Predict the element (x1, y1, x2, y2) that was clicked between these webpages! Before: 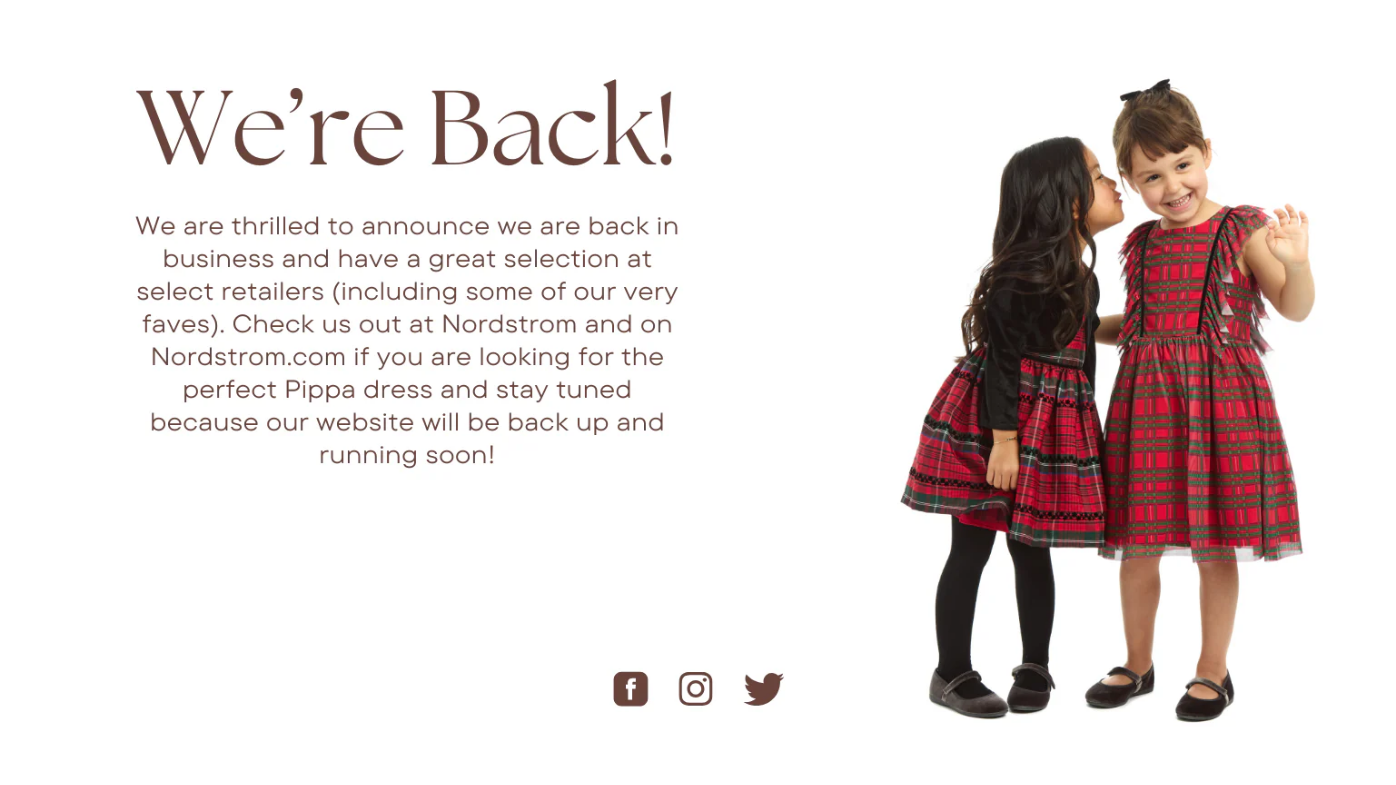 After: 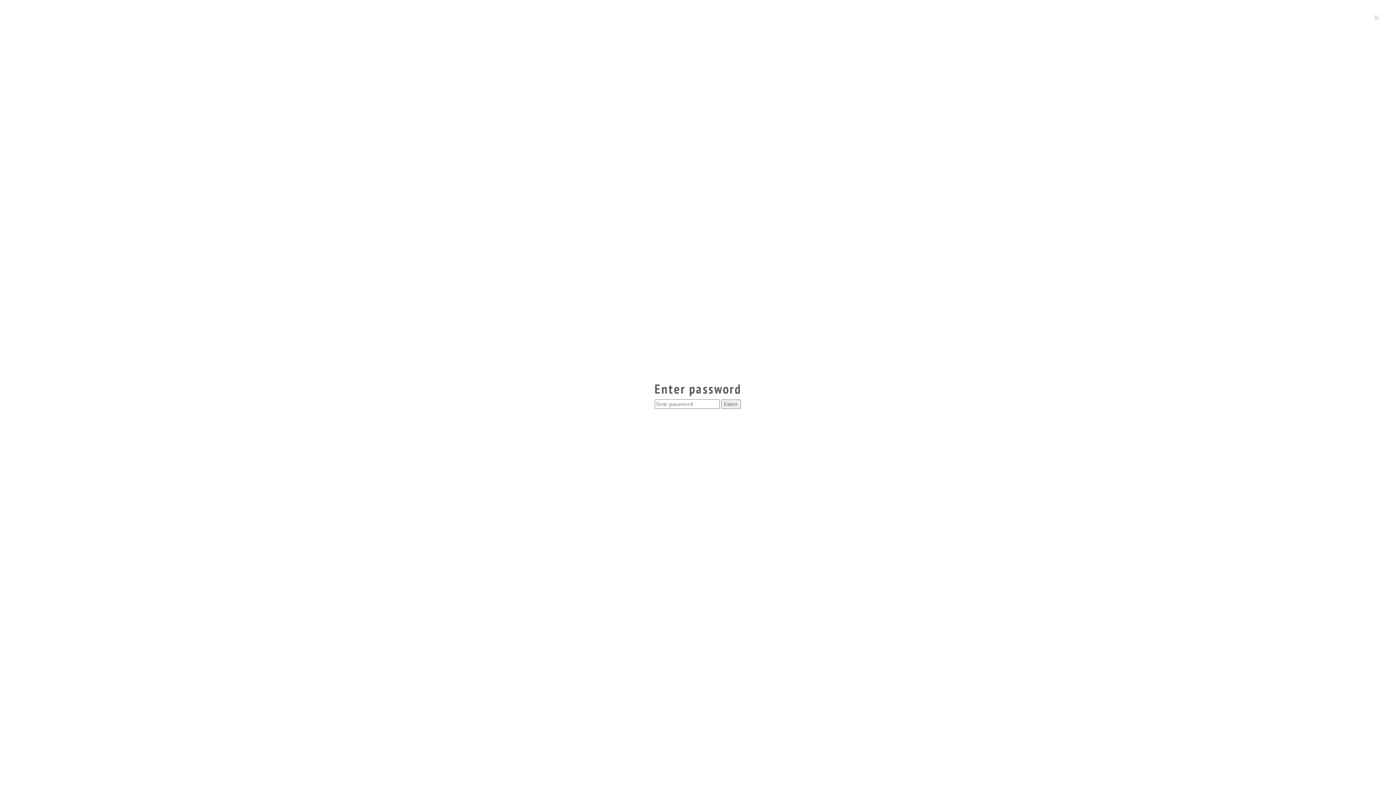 Action: label: ENTER PASSWORD  bbox: (1316, 7, 1389, 15)